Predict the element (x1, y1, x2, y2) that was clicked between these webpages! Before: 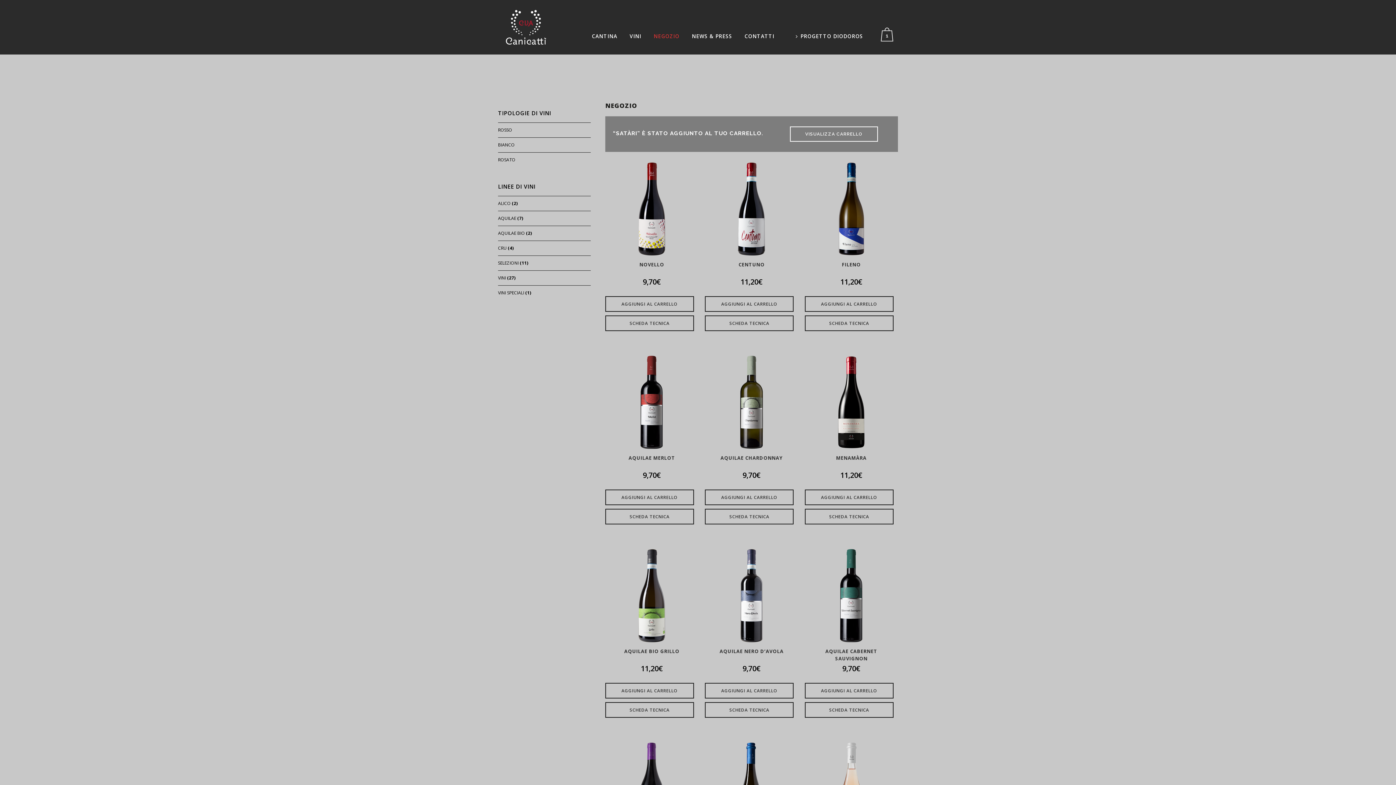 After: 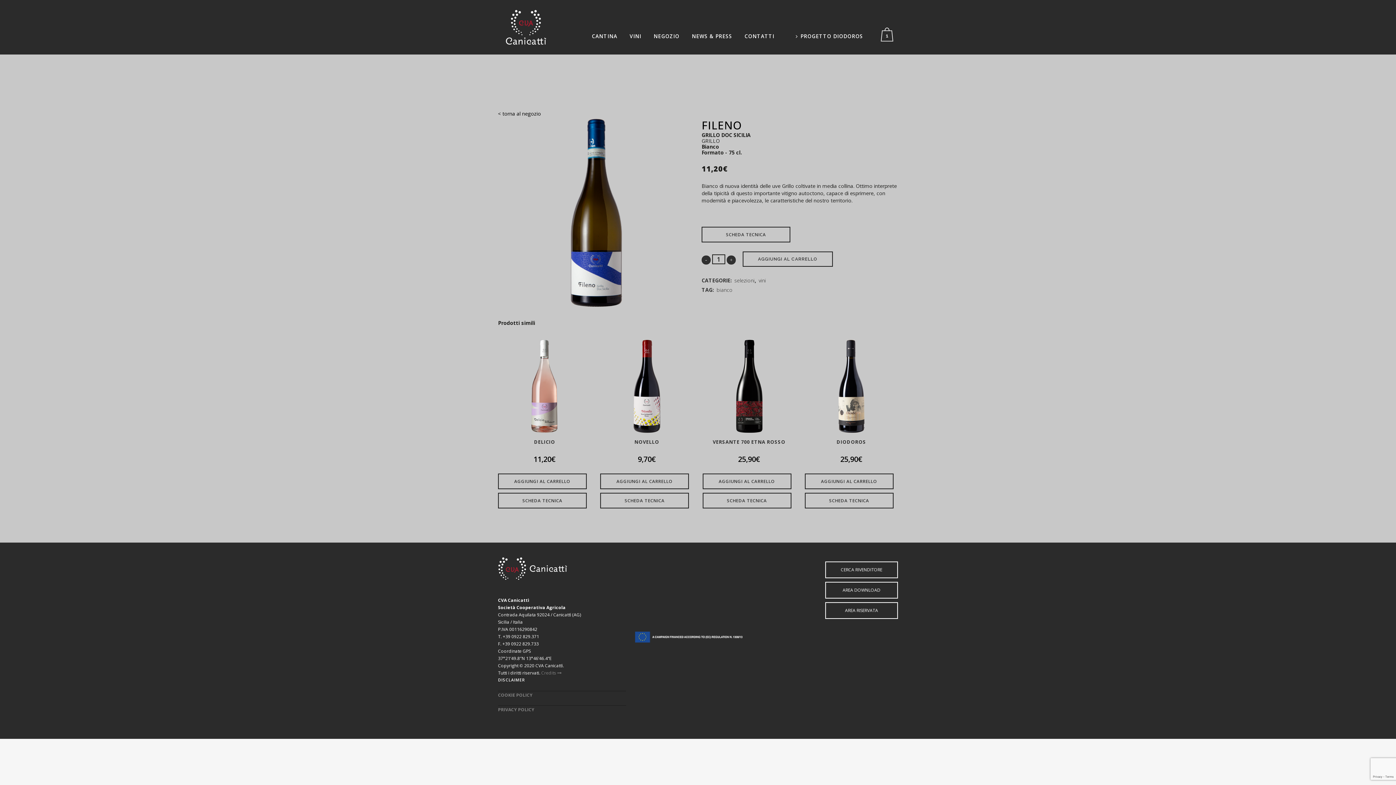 Action: label: SCHEDA TECNICA bbox: (805, 315, 893, 331)